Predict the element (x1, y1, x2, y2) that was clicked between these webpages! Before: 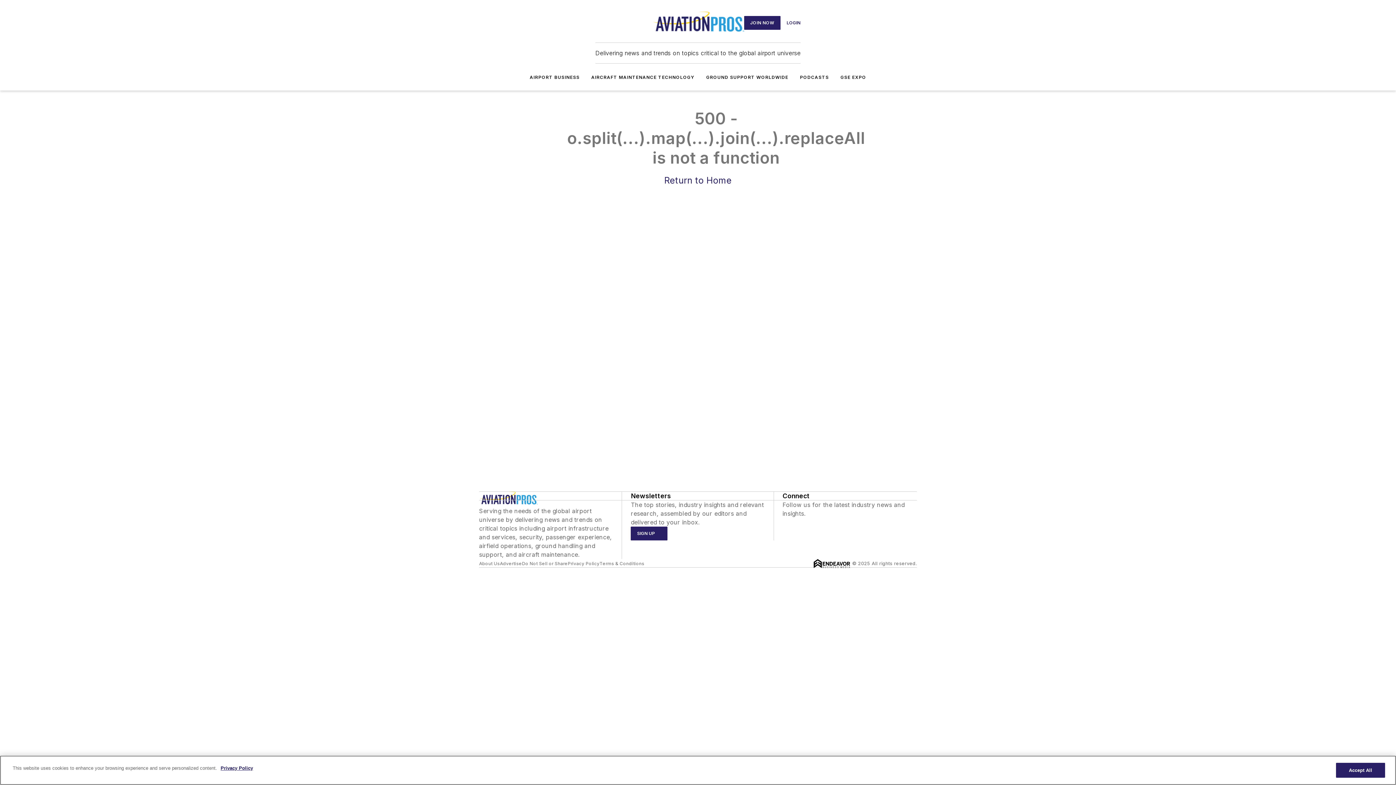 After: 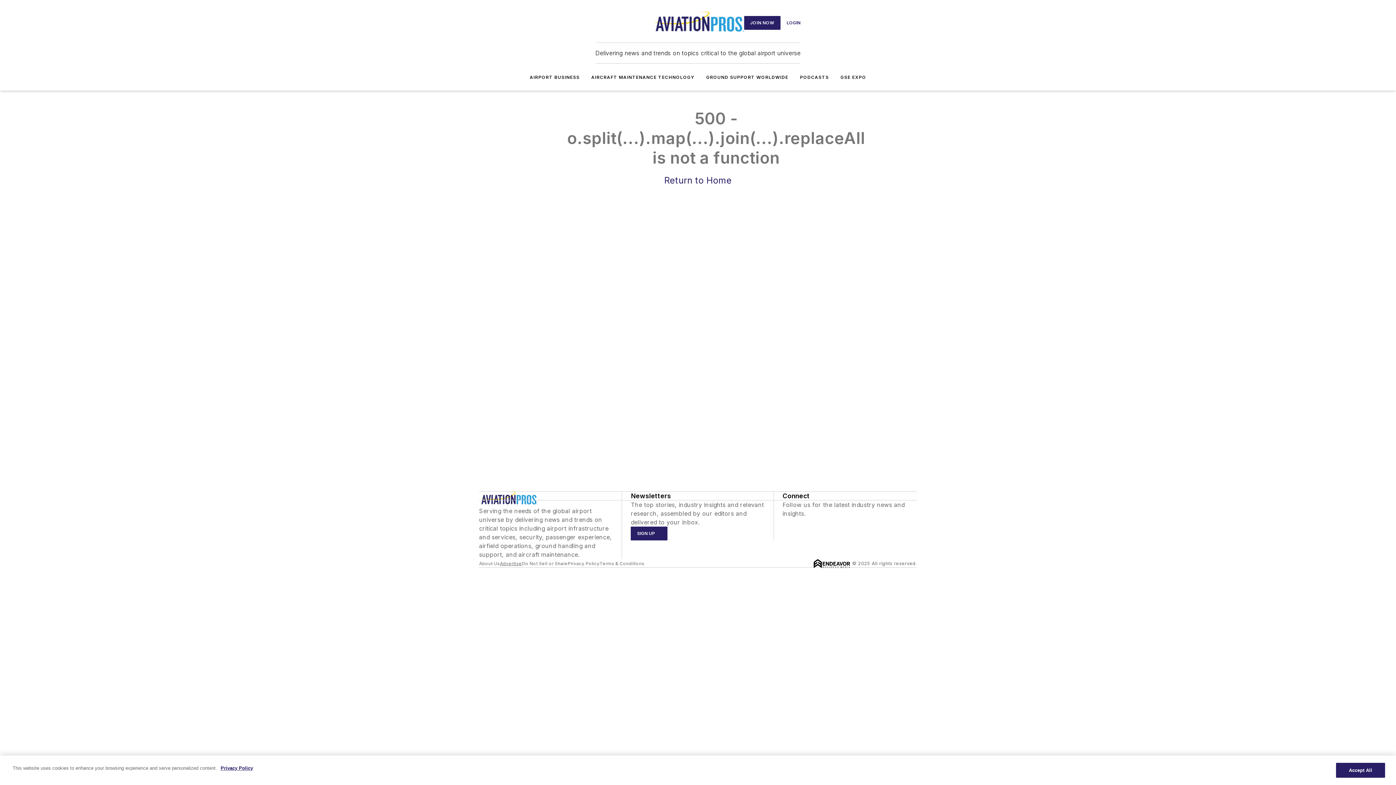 Action: bbox: (500, 560, 522, 566) label: Advertise